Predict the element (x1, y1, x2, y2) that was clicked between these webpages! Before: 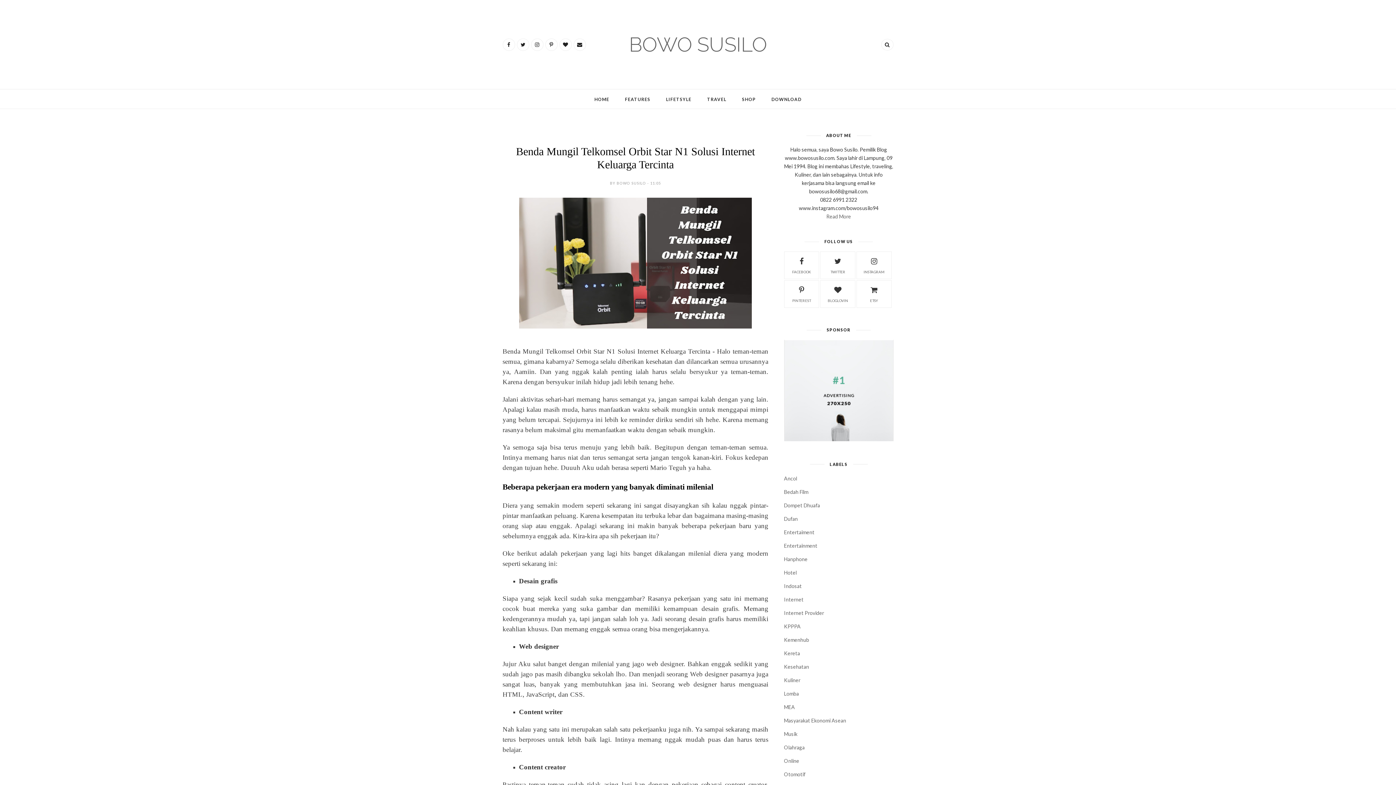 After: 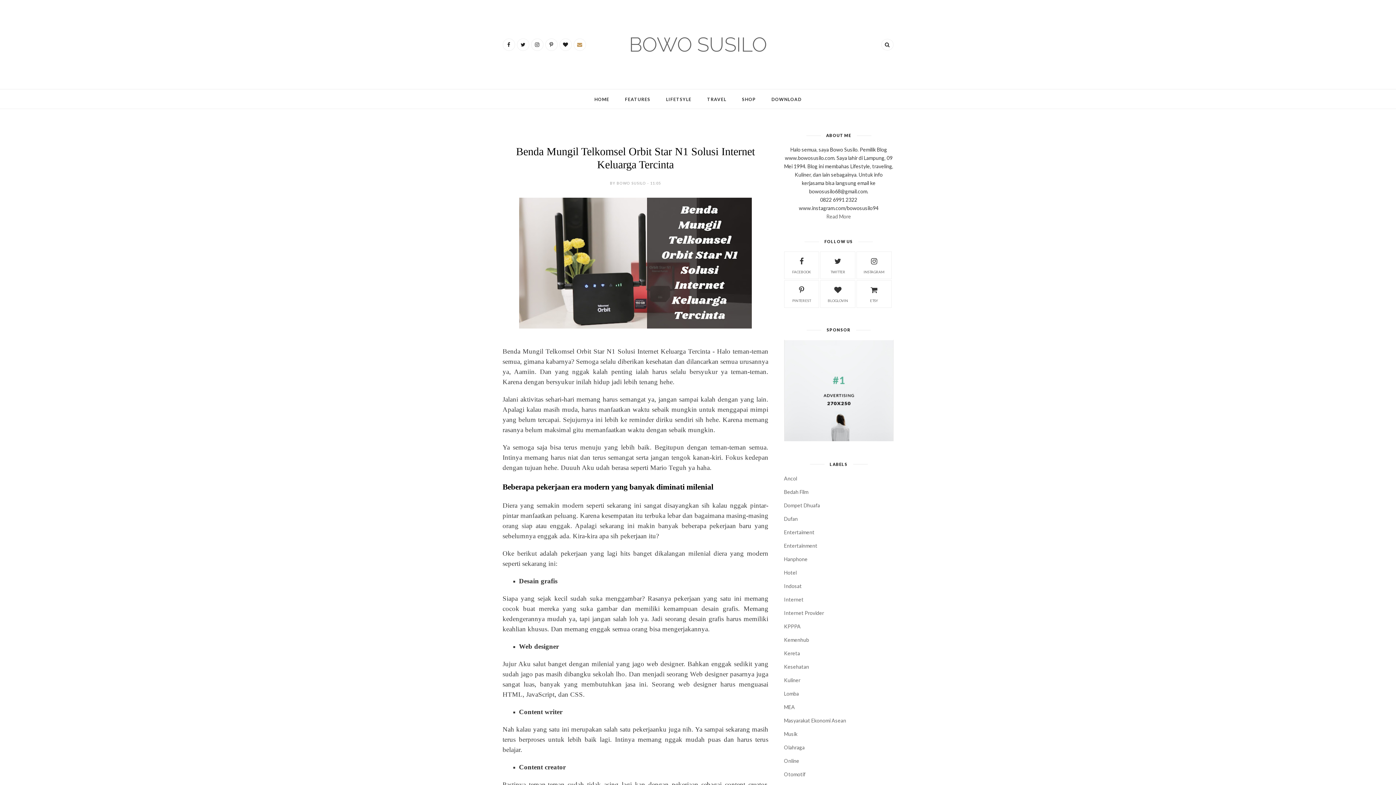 Action: bbox: (573, 38, 586, 50)